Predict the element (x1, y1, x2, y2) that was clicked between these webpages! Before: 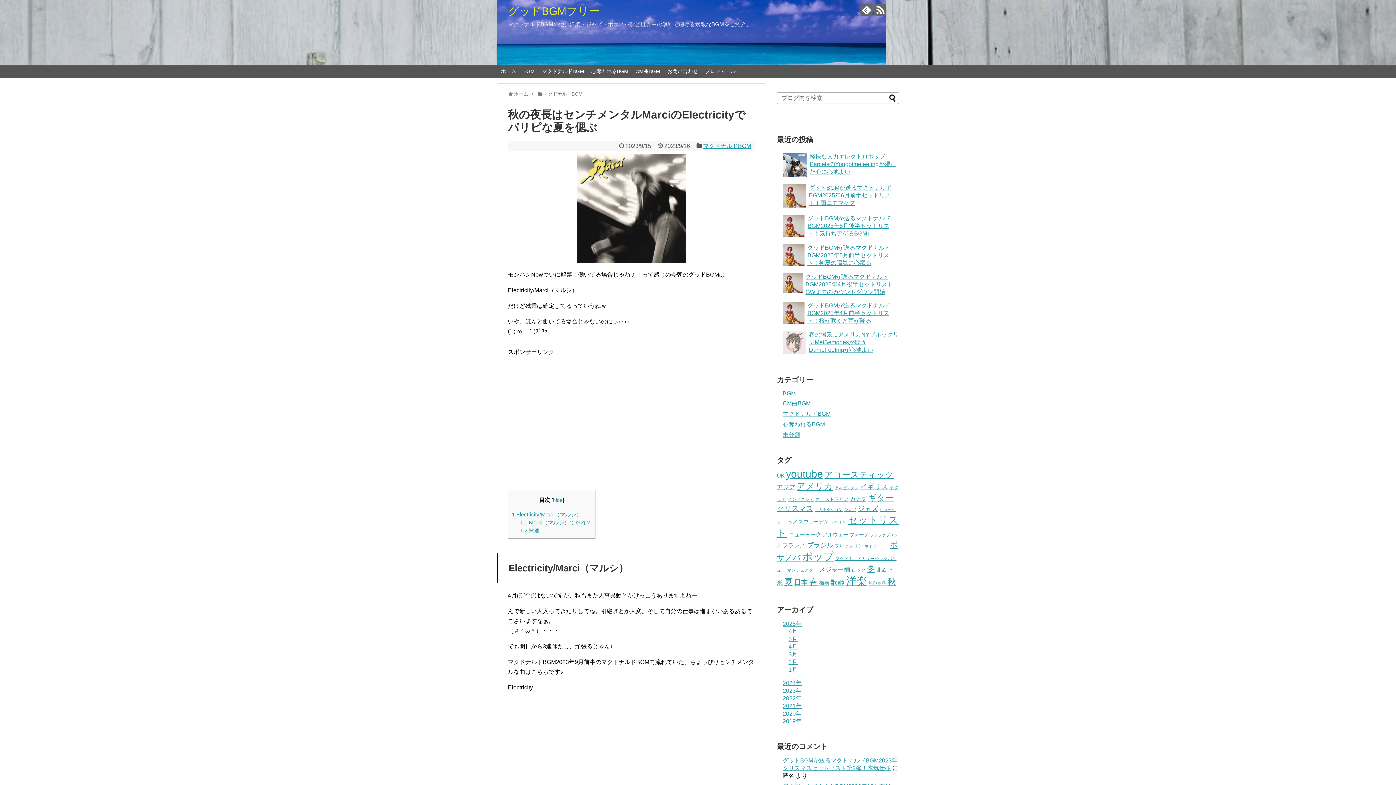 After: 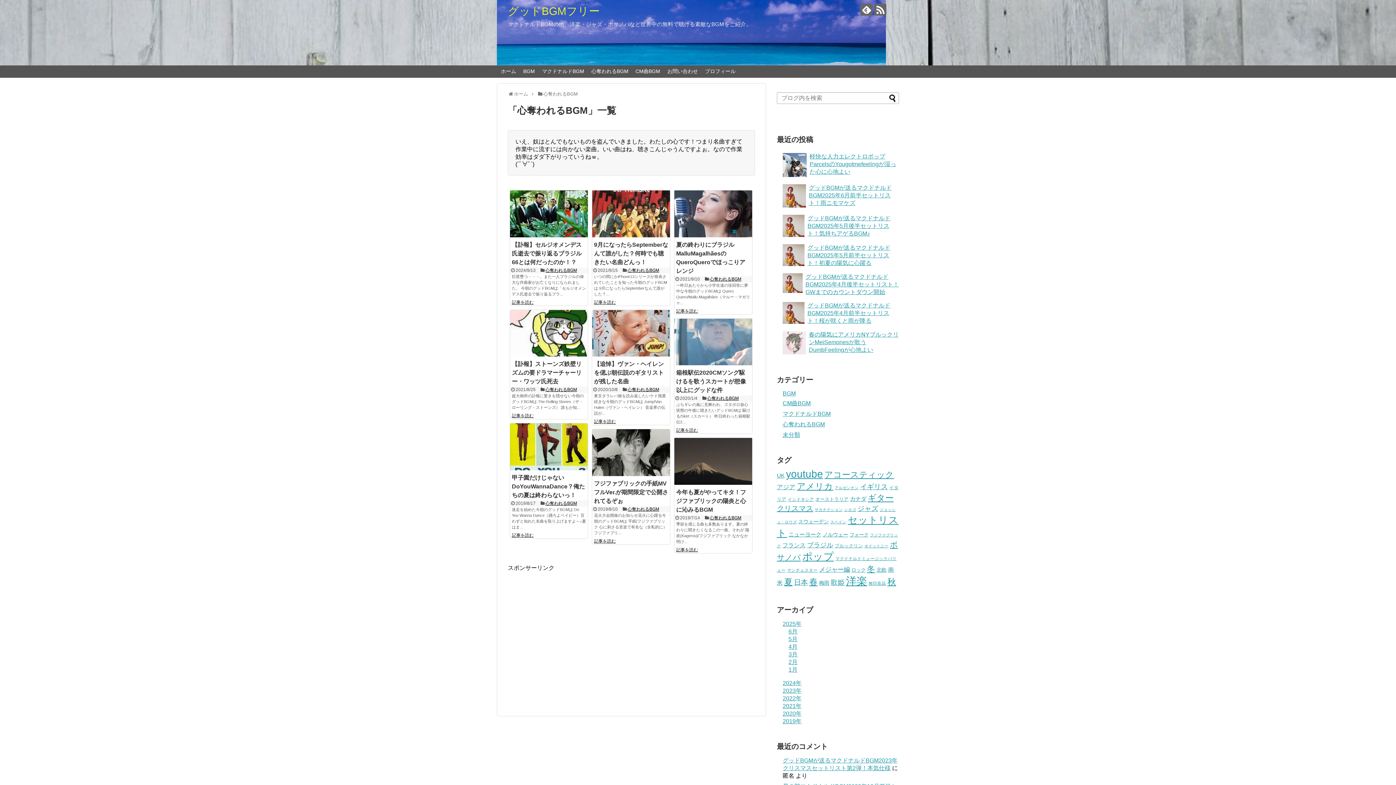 Action: label: 心奪われるBGM bbox: (587, 65, 632, 77)